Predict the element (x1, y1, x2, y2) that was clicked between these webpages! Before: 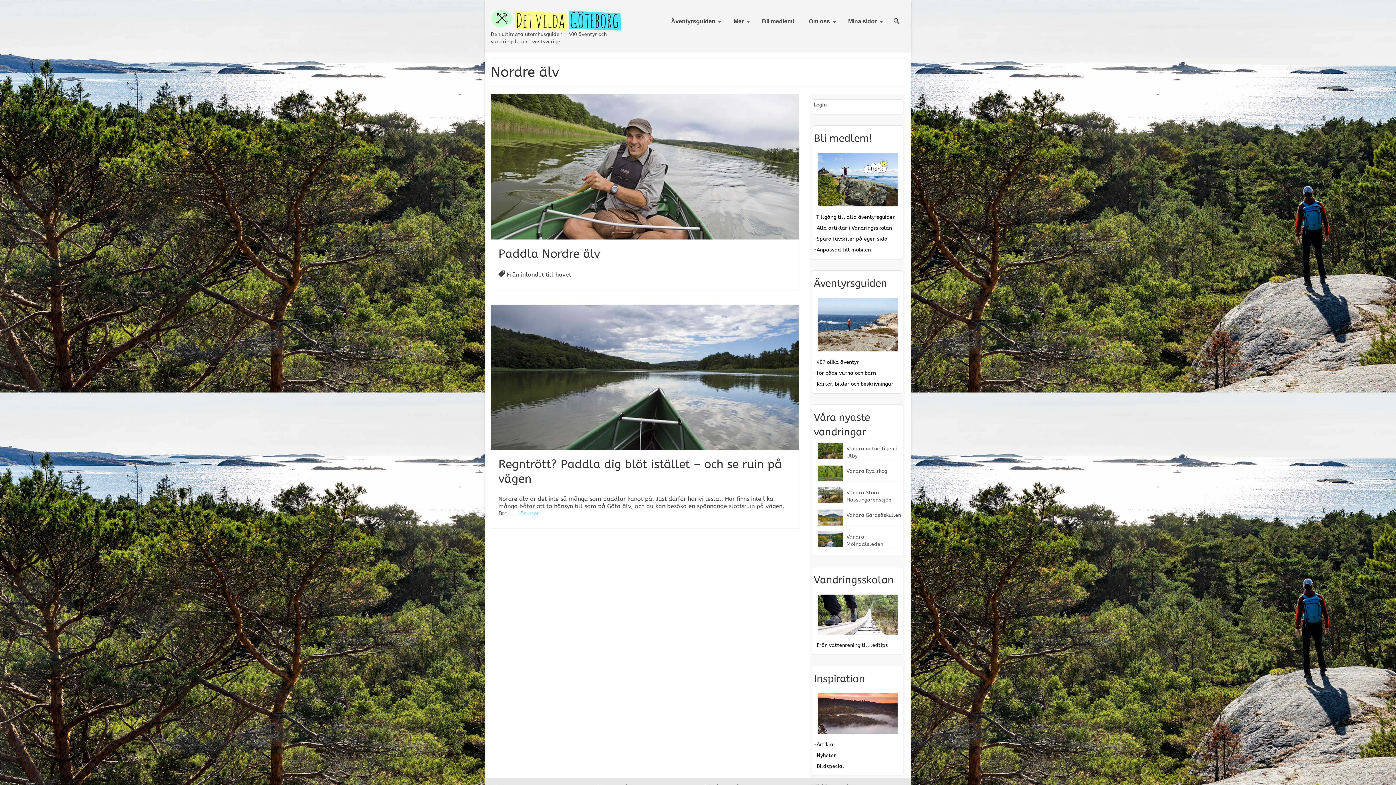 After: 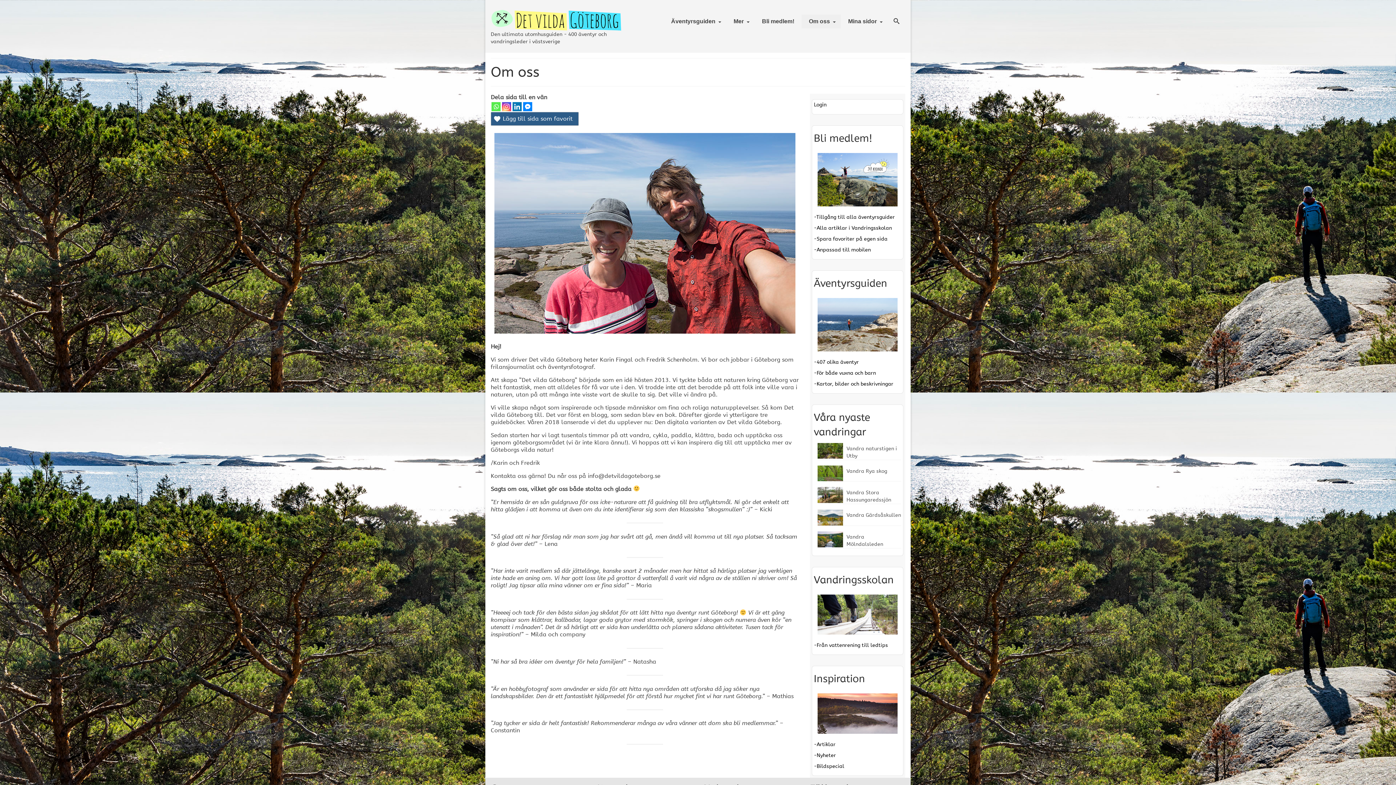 Action: label: Om oss bbox: (801, 14, 841, 28)